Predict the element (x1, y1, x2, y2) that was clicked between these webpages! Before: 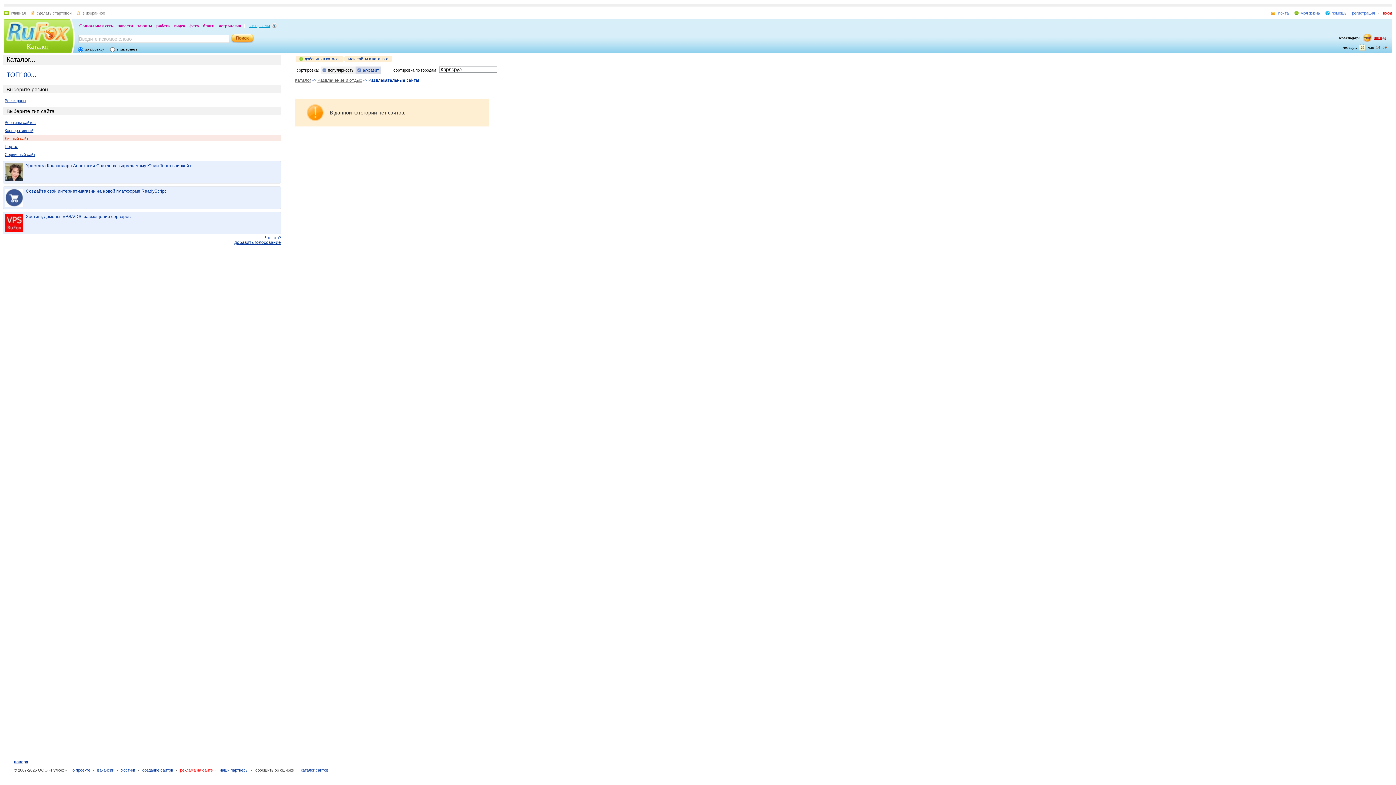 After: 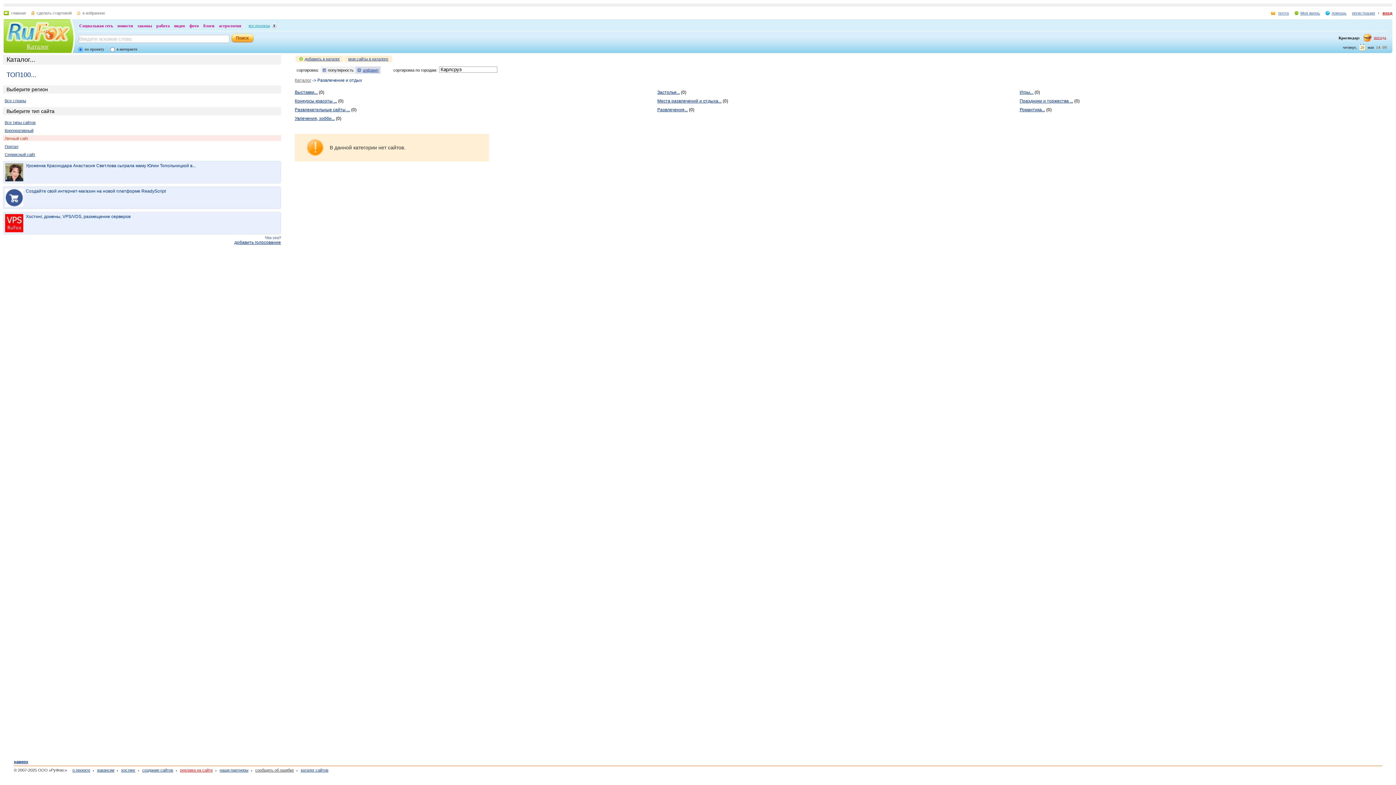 Action: bbox: (317, 77, 362, 82) label: Развлечение и отдых